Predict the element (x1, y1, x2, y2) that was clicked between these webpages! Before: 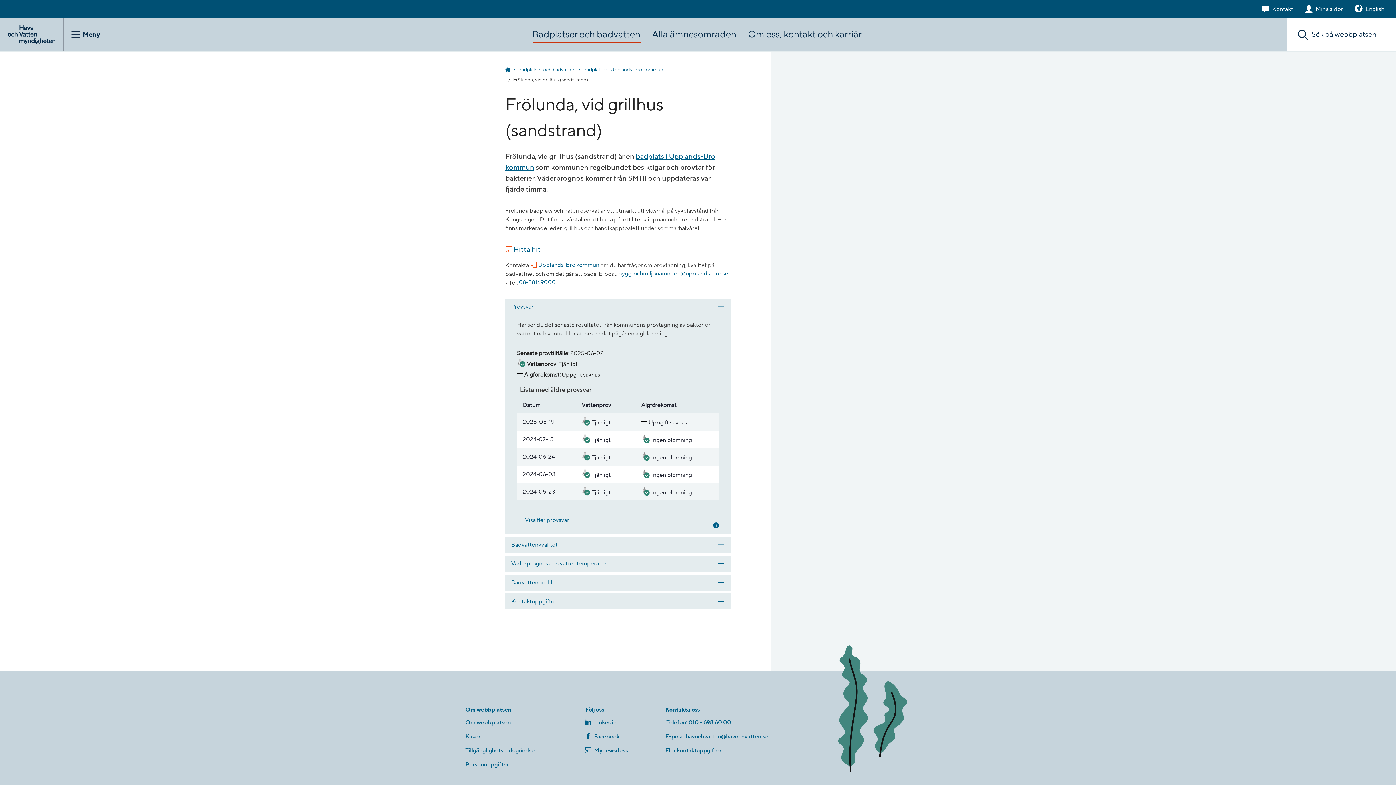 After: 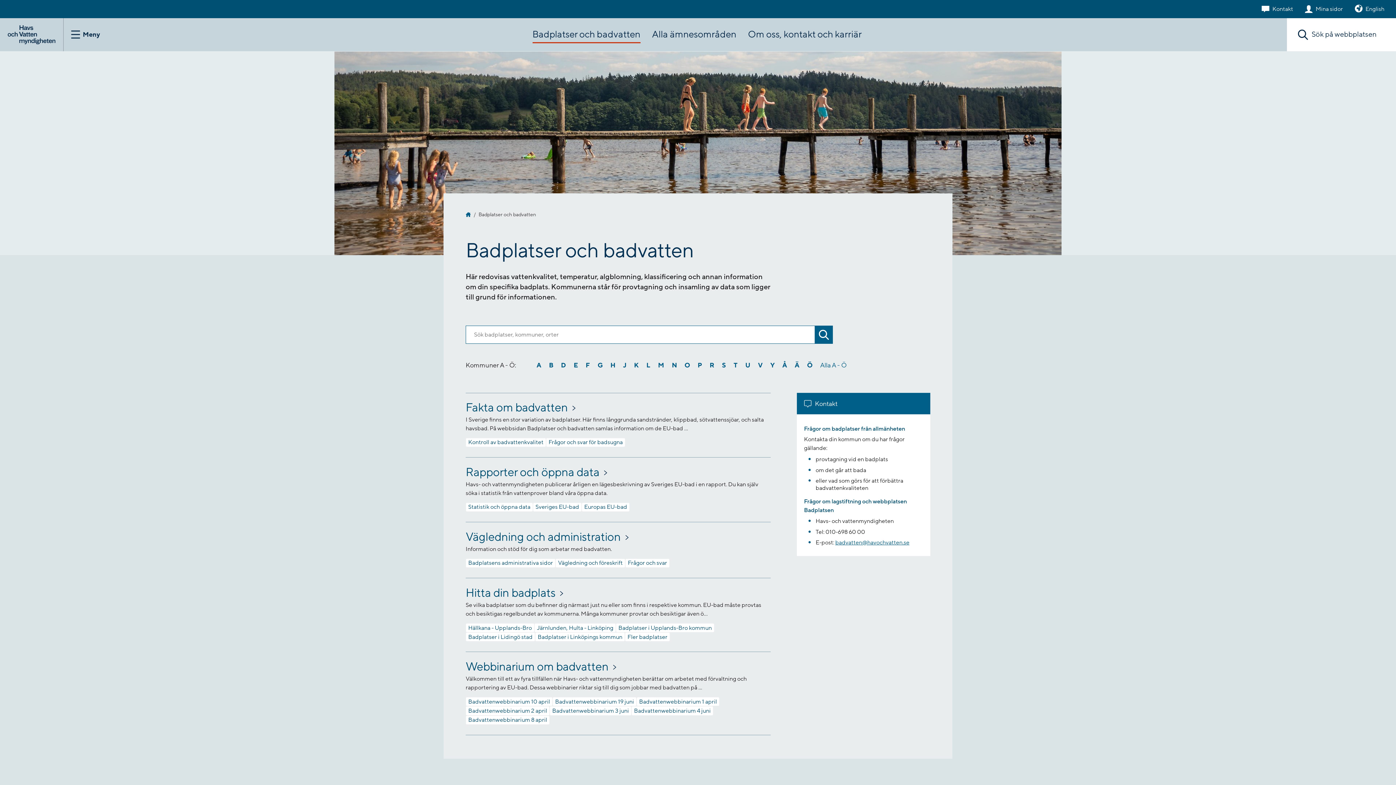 Action: label: Badplatser och badvatten bbox: (532, 28, 640, 40)